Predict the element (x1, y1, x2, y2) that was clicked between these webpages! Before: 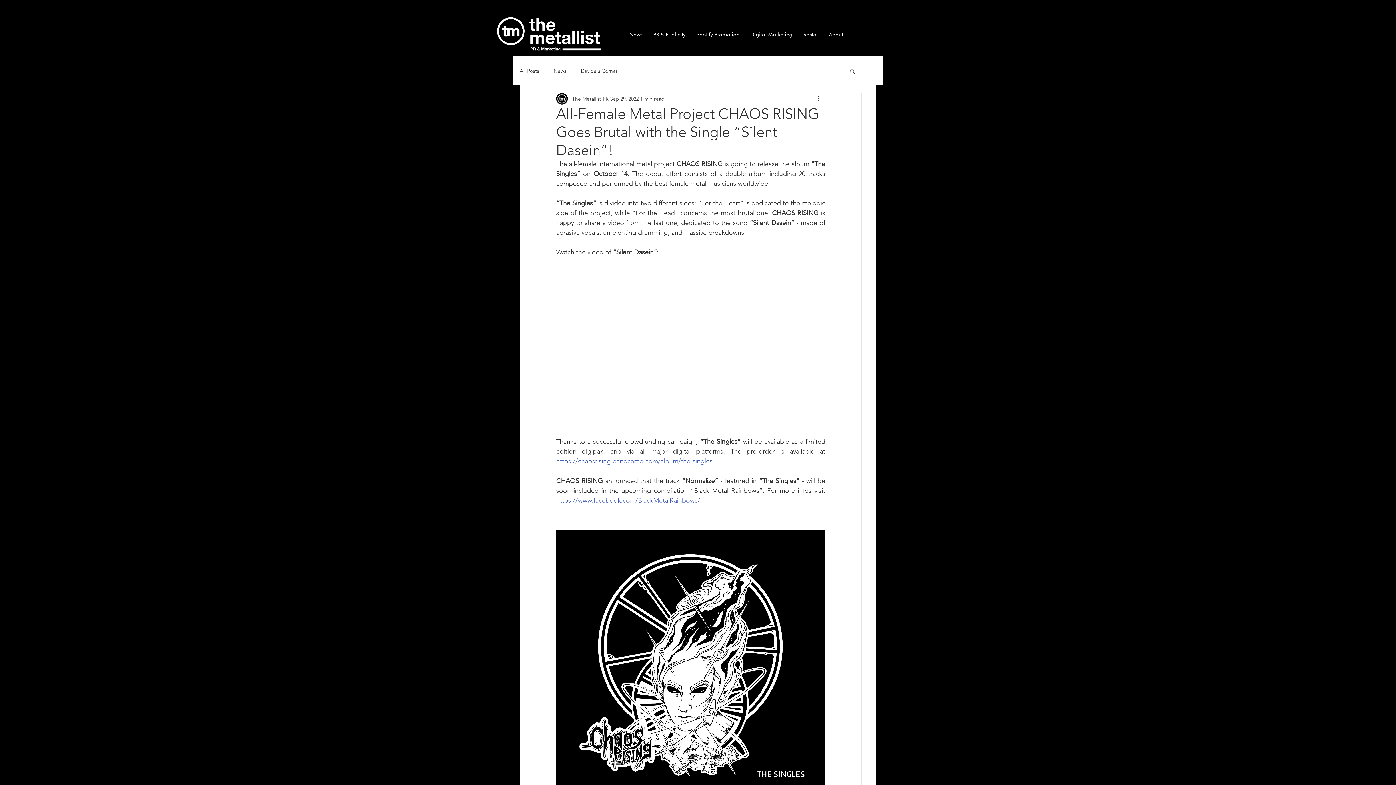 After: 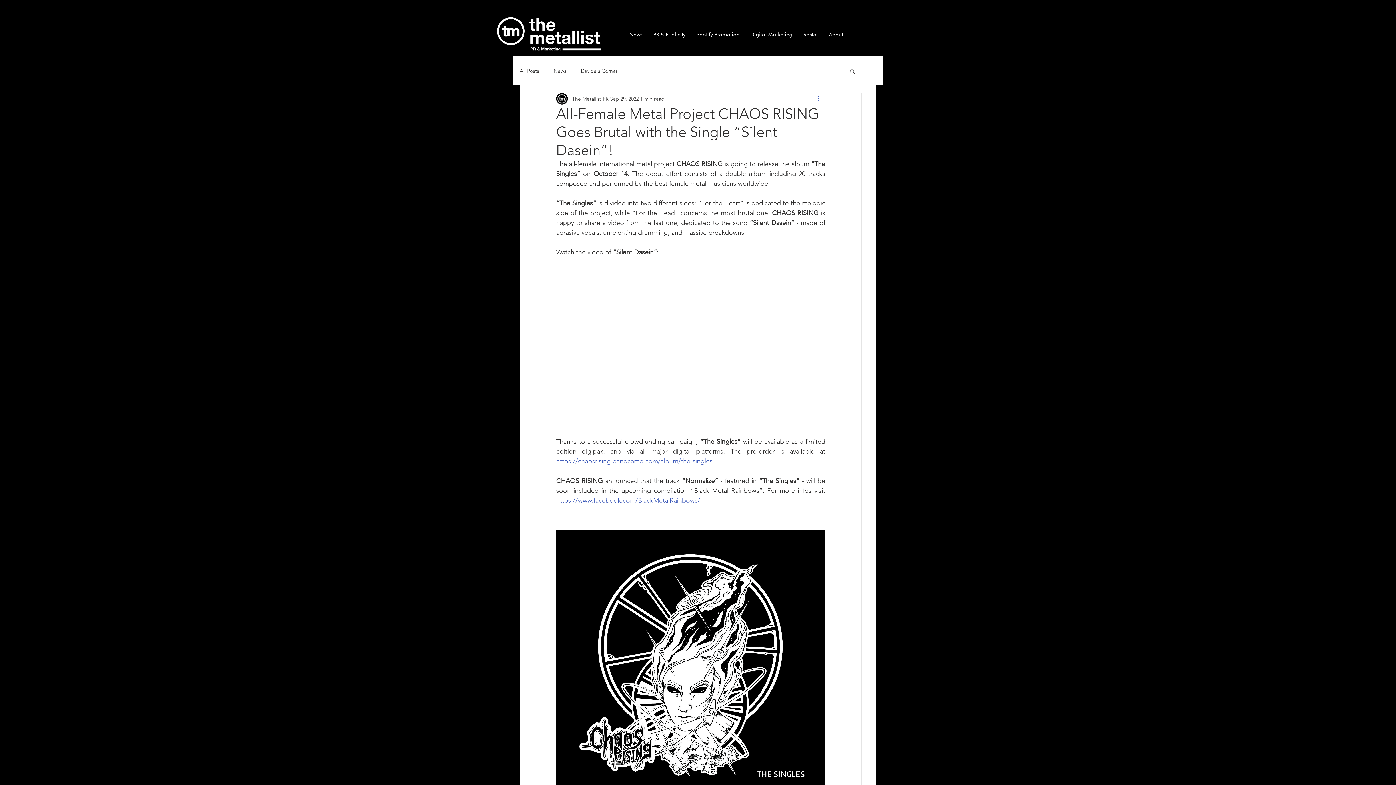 Action: bbox: (816, 94, 825, 103) label: More actions